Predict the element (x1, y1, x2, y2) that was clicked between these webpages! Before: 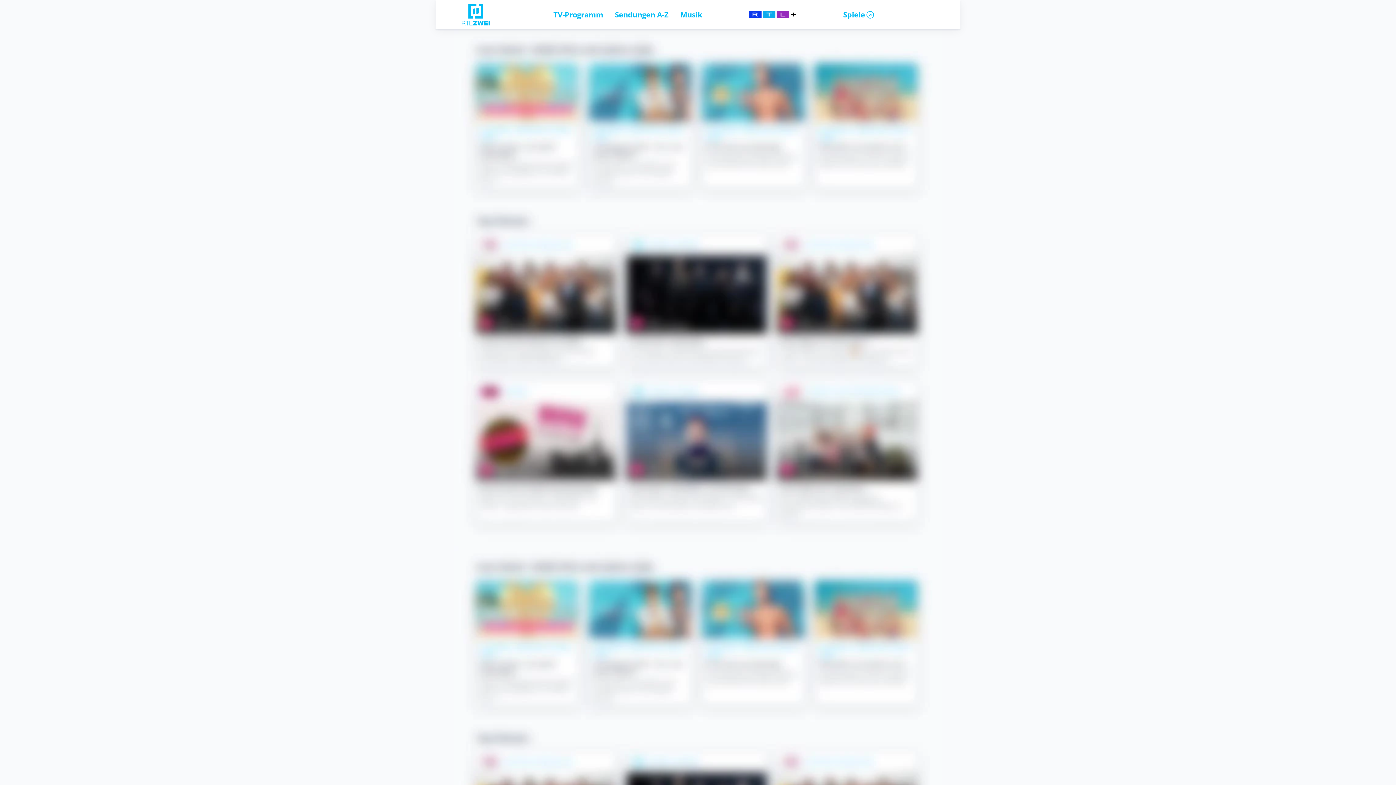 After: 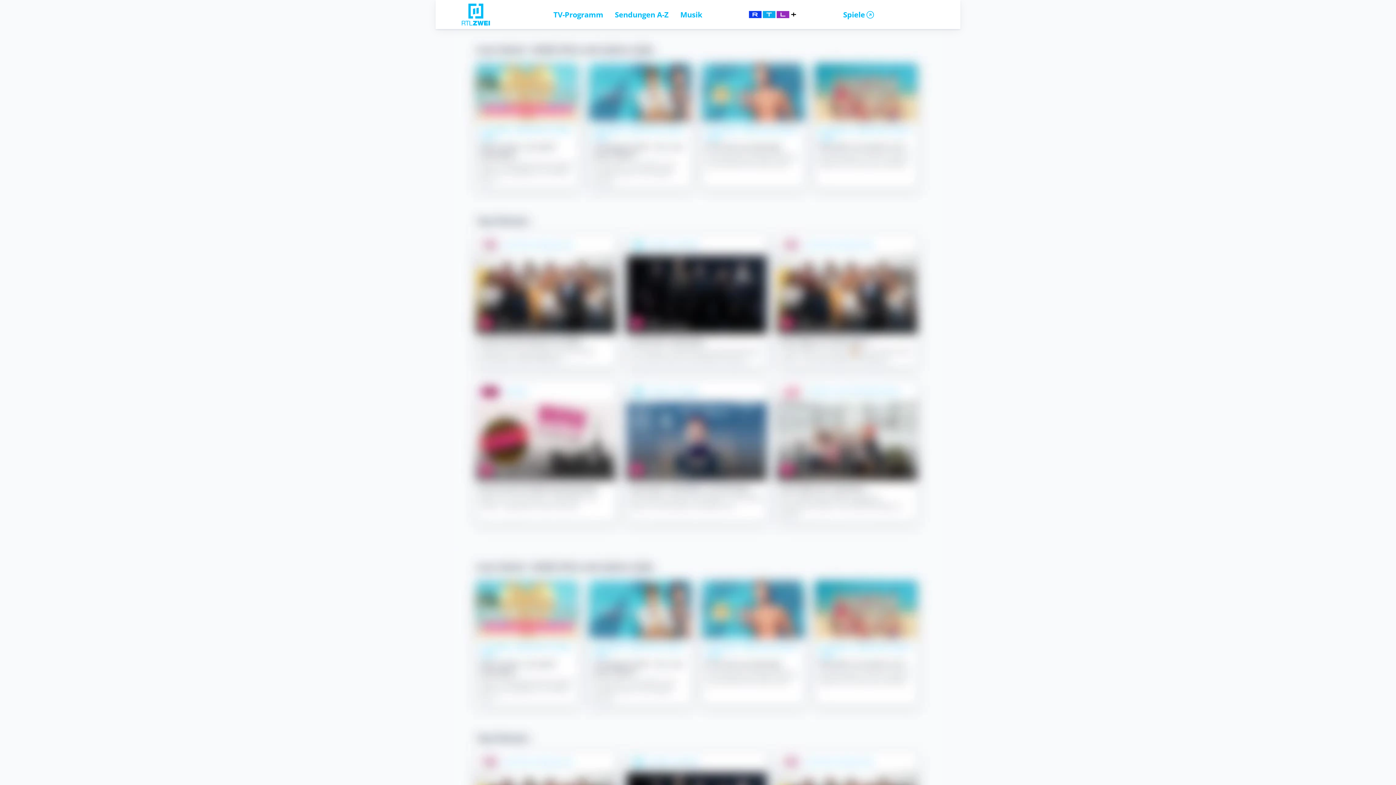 Action: label: Spiele bbox: (843, 9, 875, 19)